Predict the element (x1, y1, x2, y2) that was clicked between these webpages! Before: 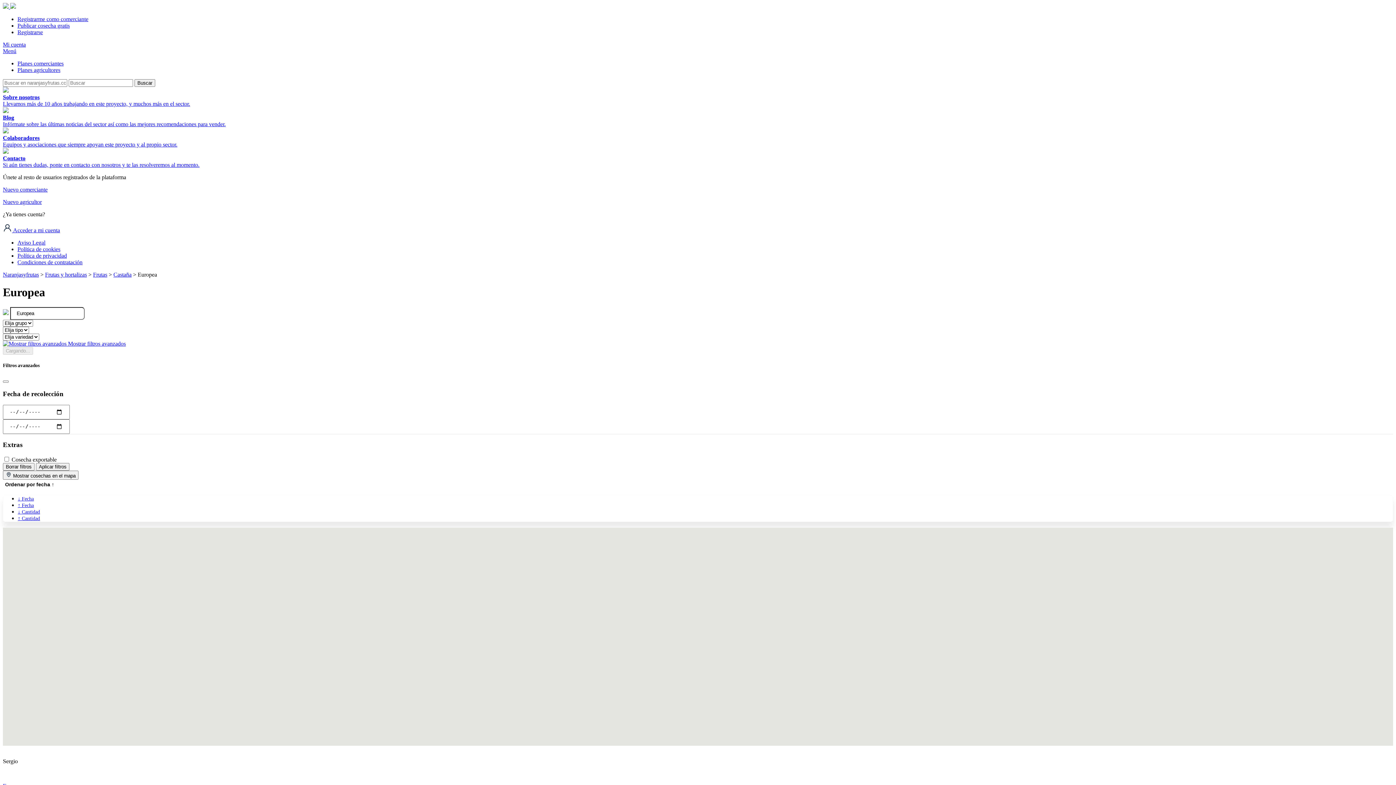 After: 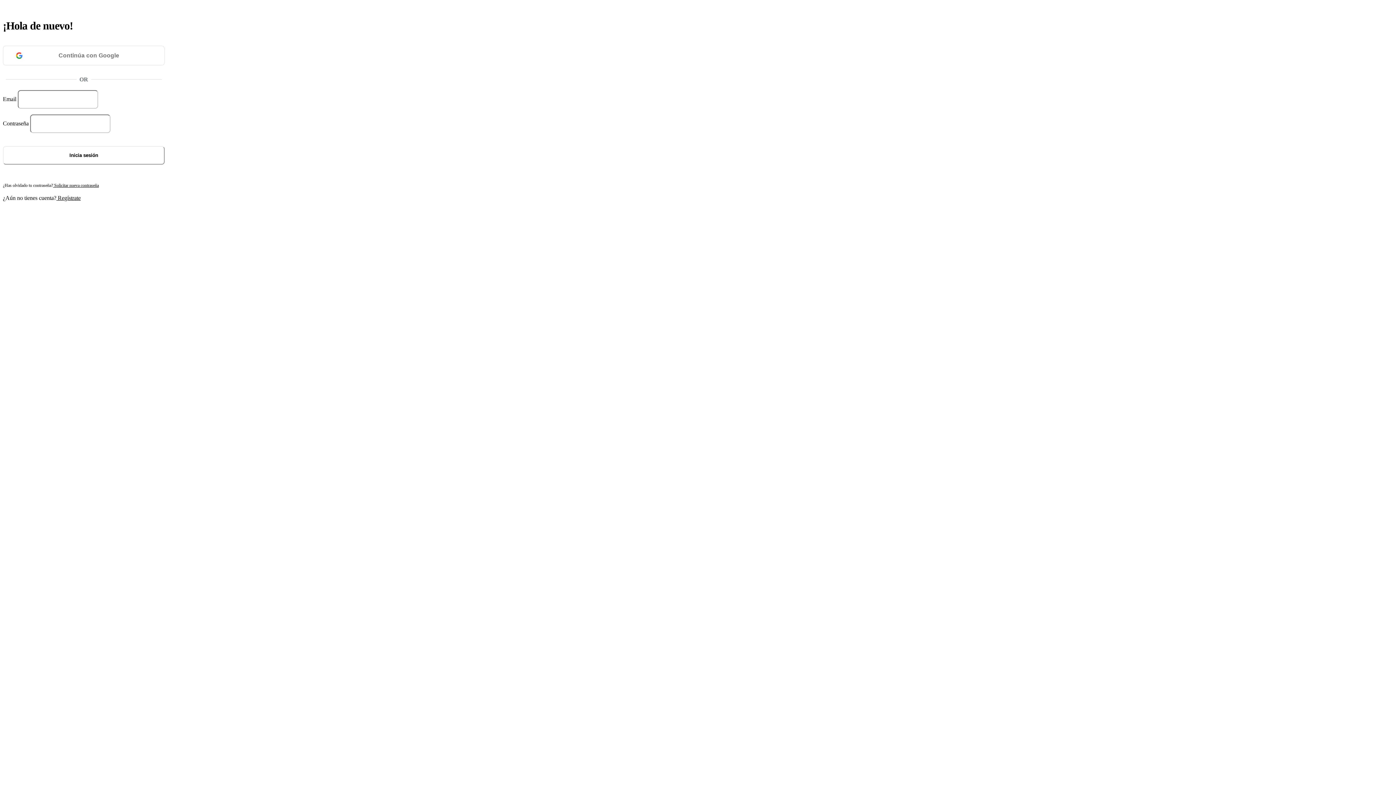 Action: bbox: (2, 41, 25, 47) label: Mi cuenta